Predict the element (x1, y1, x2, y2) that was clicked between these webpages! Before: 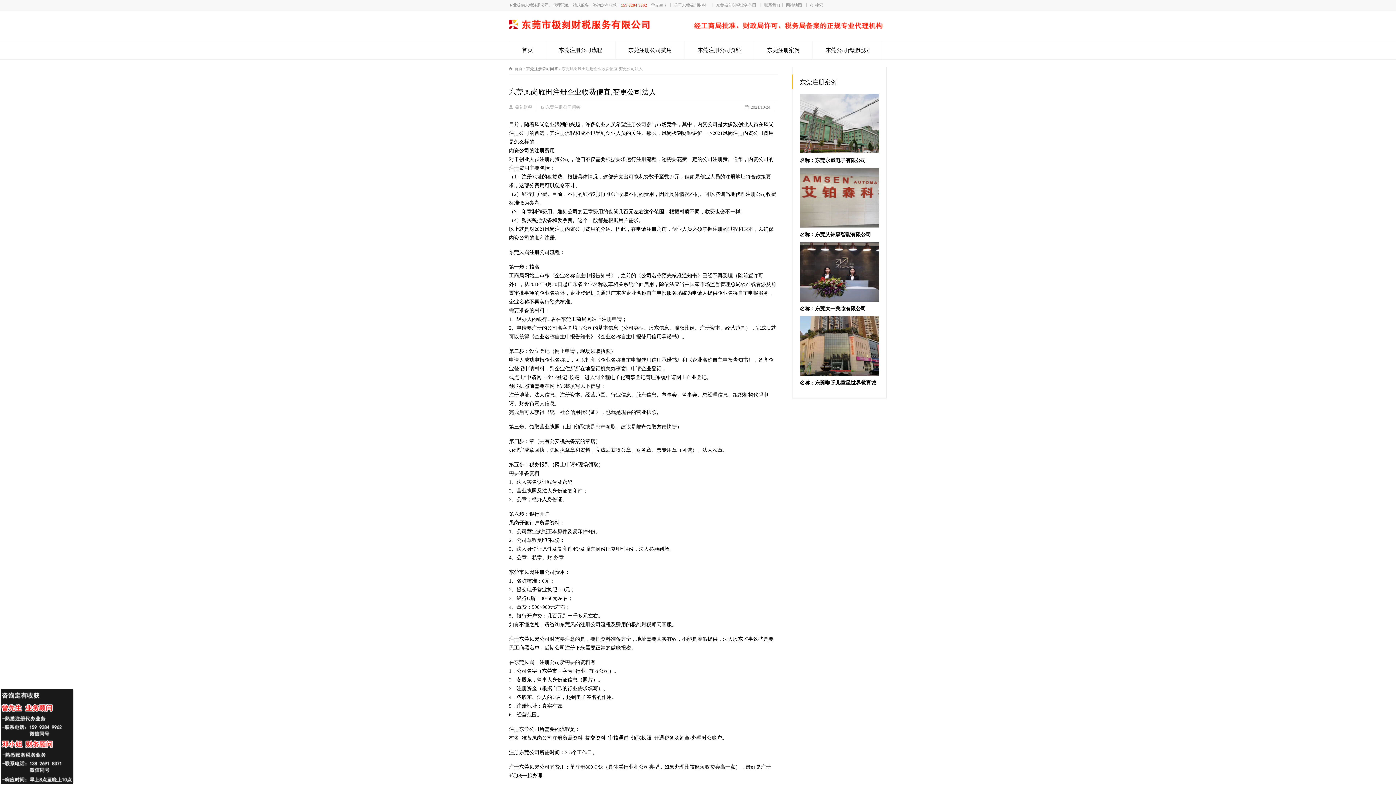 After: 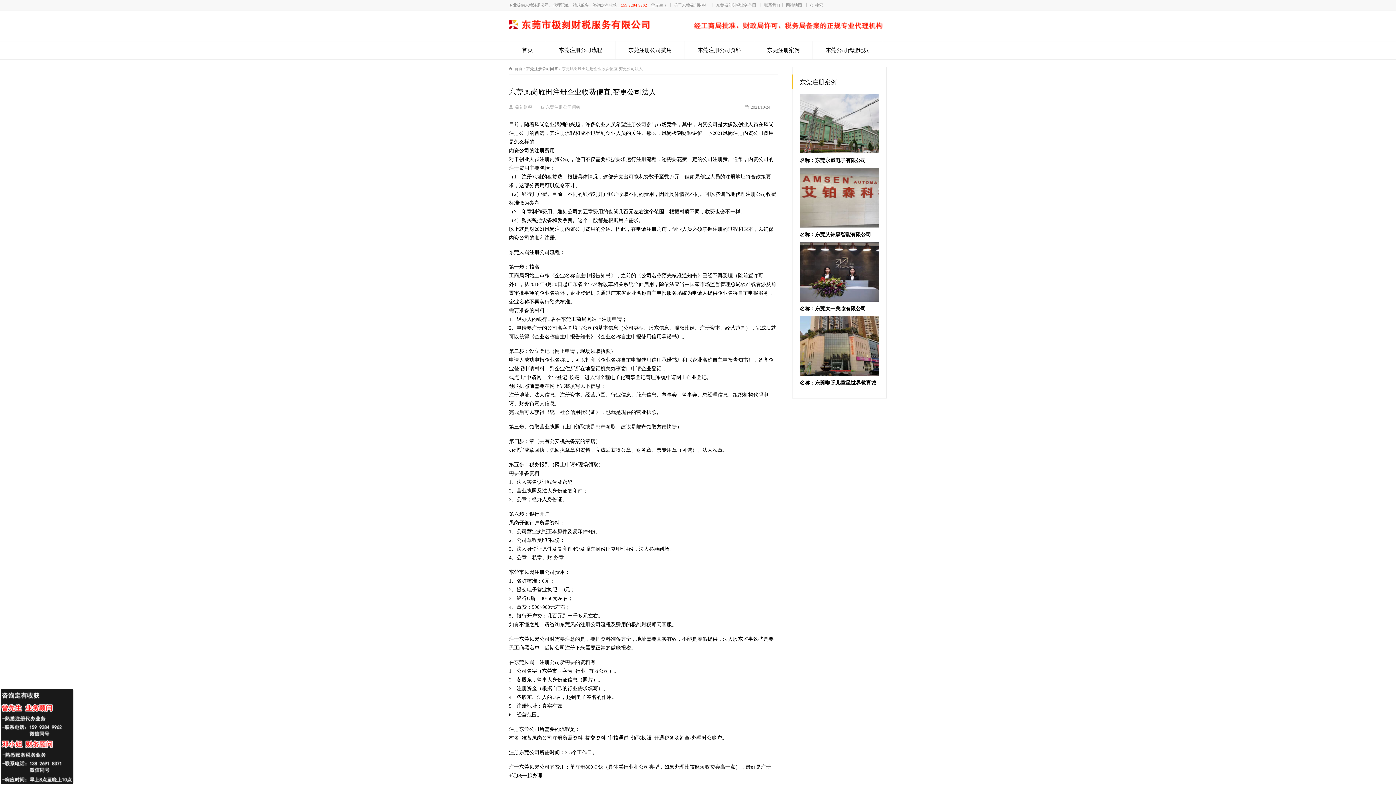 Action: bbox: (509, 2, 668, 7) label: 专业提供东莞注册公司、代理记账一站式服务，咨询定有收获！159 9284 9962（曾先生 ）